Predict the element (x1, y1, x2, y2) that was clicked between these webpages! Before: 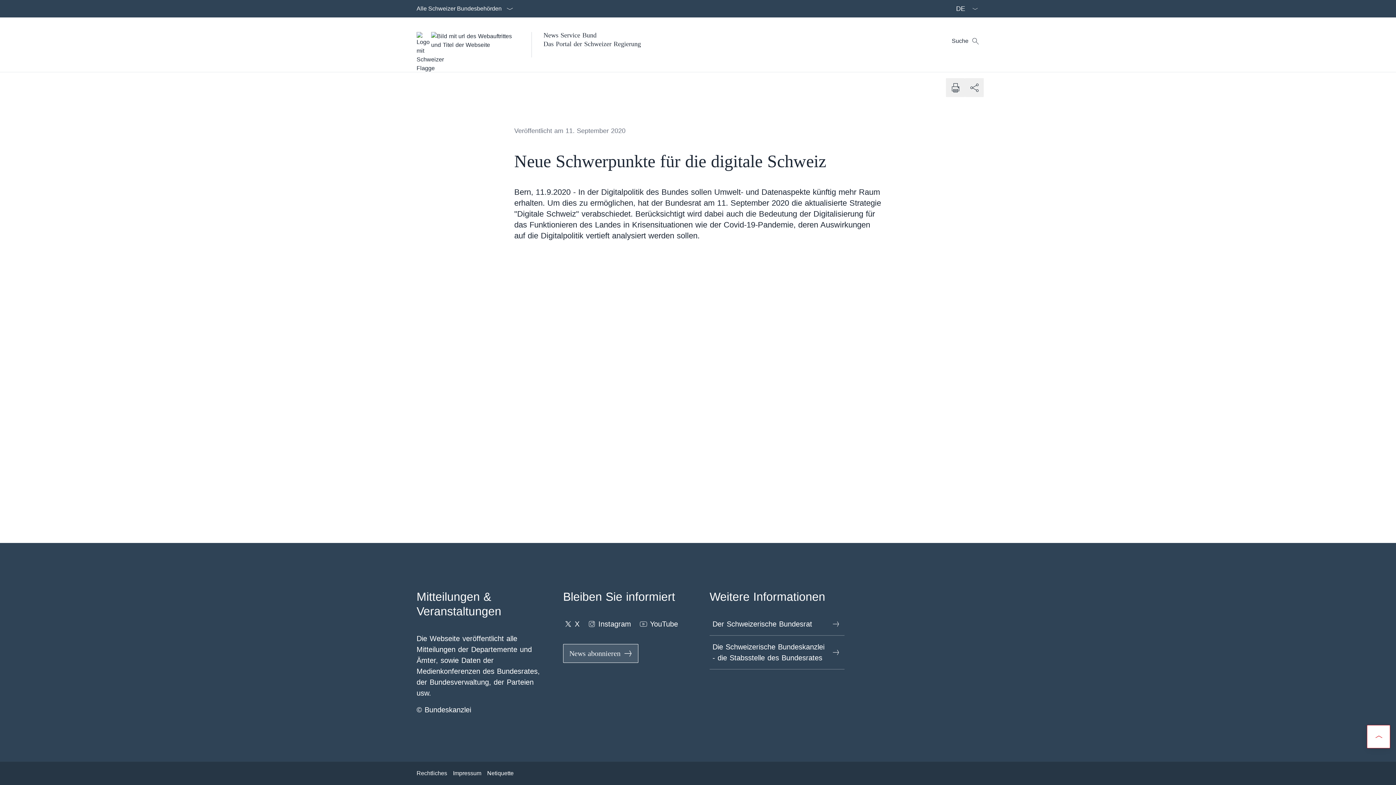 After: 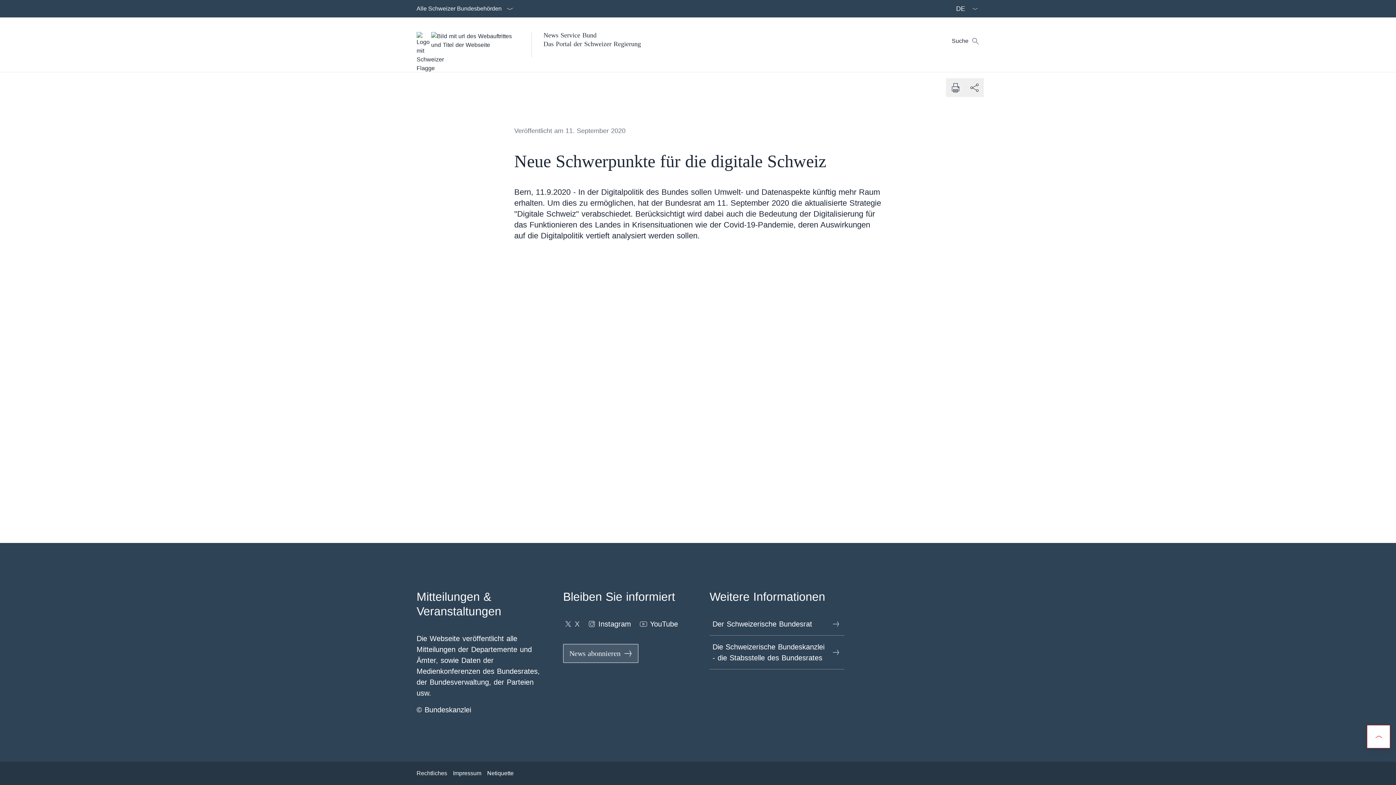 Action: bbox: (563, 616, 579, 632) label: X Link in einem neuen Tab öffnen